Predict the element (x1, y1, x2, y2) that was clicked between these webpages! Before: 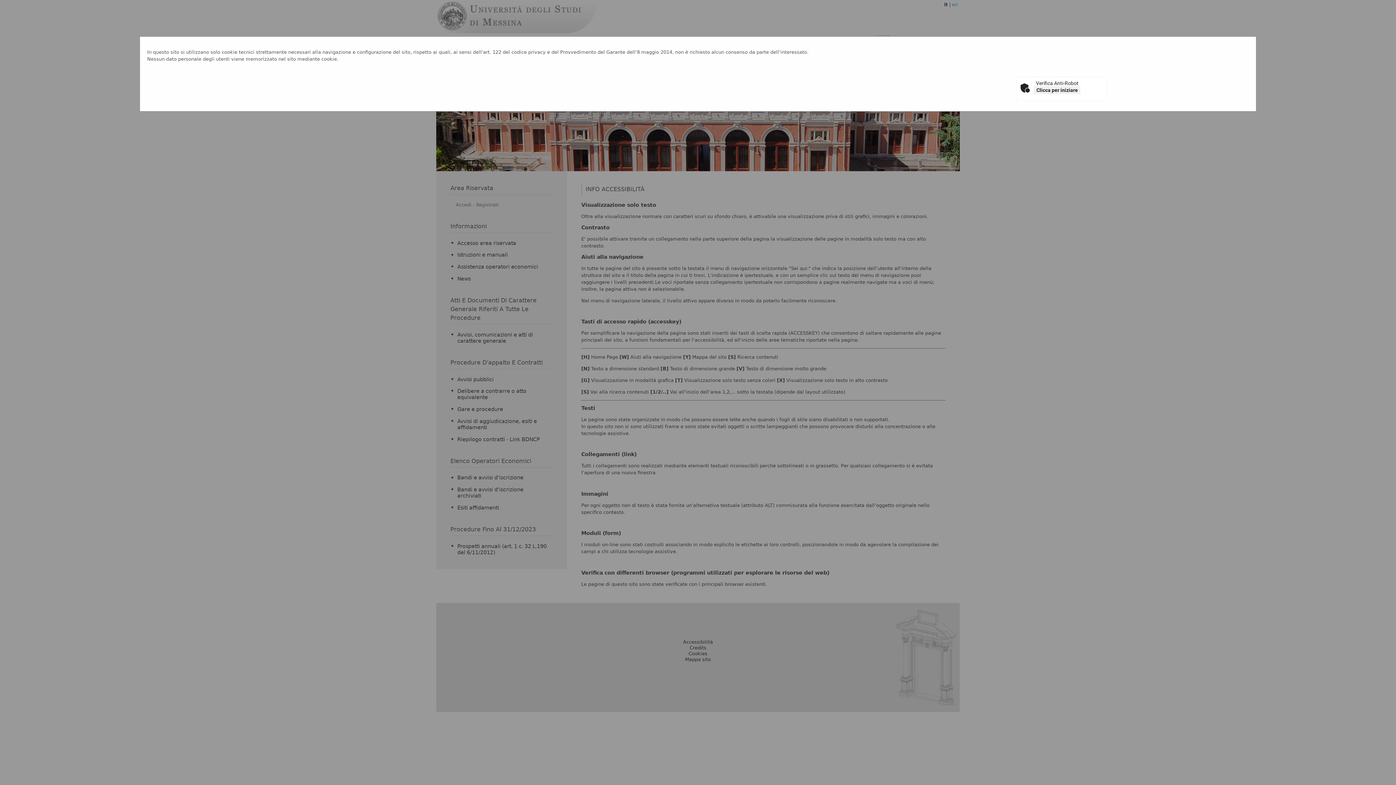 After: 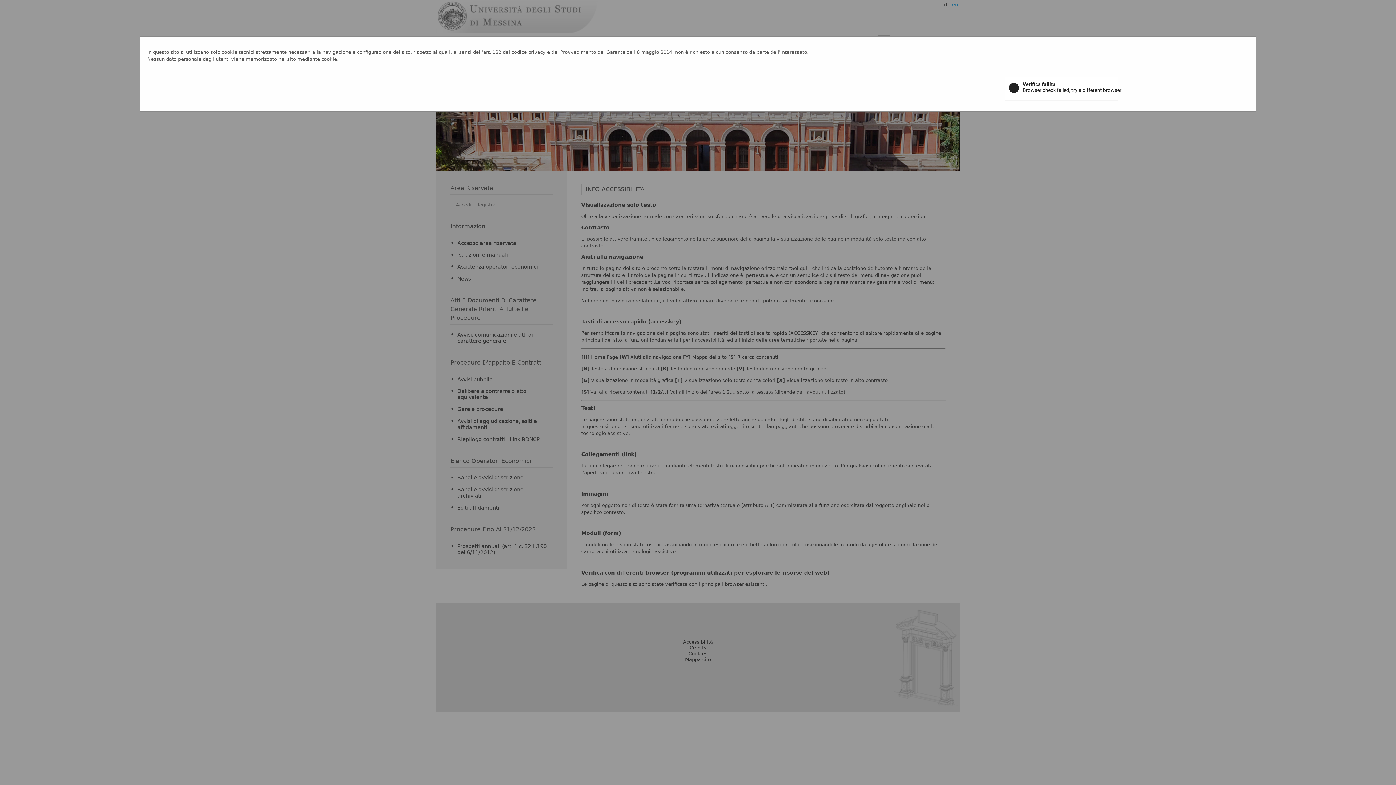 Action: bbox: (1034, 86, 1080, 94) label: Clicca per iniziare